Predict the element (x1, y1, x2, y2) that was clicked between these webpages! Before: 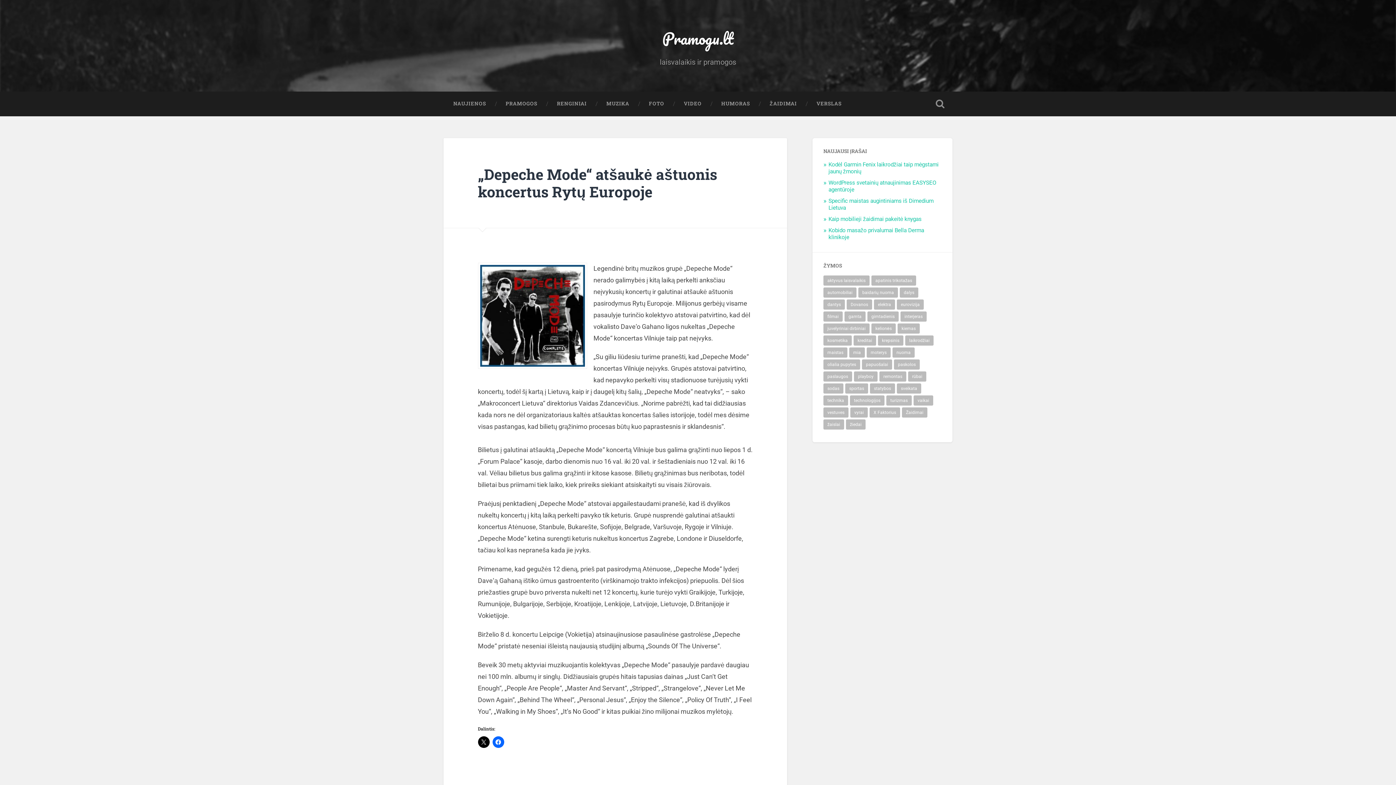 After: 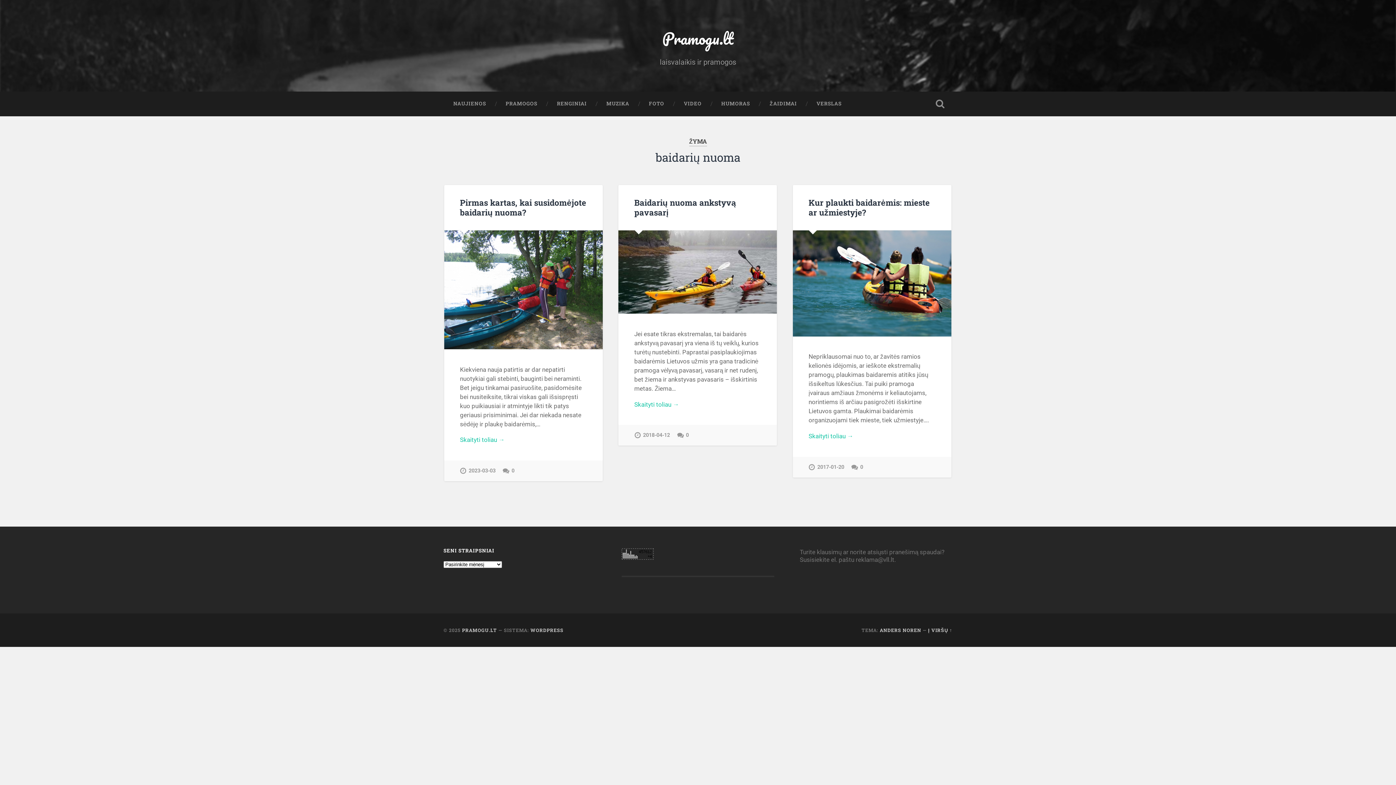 Action: bbox: (858, 287, 898, 297) label: baidarių nuoma (3 elementai)